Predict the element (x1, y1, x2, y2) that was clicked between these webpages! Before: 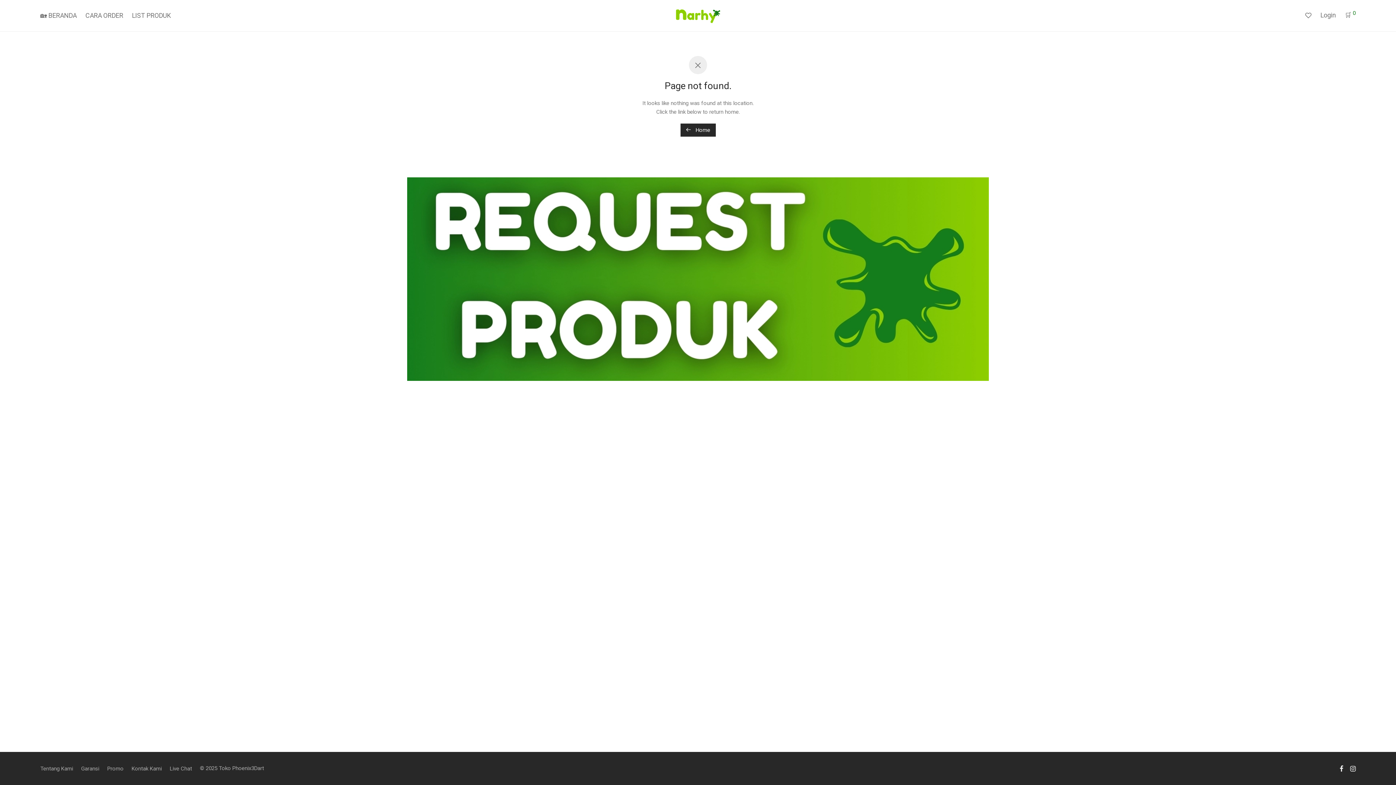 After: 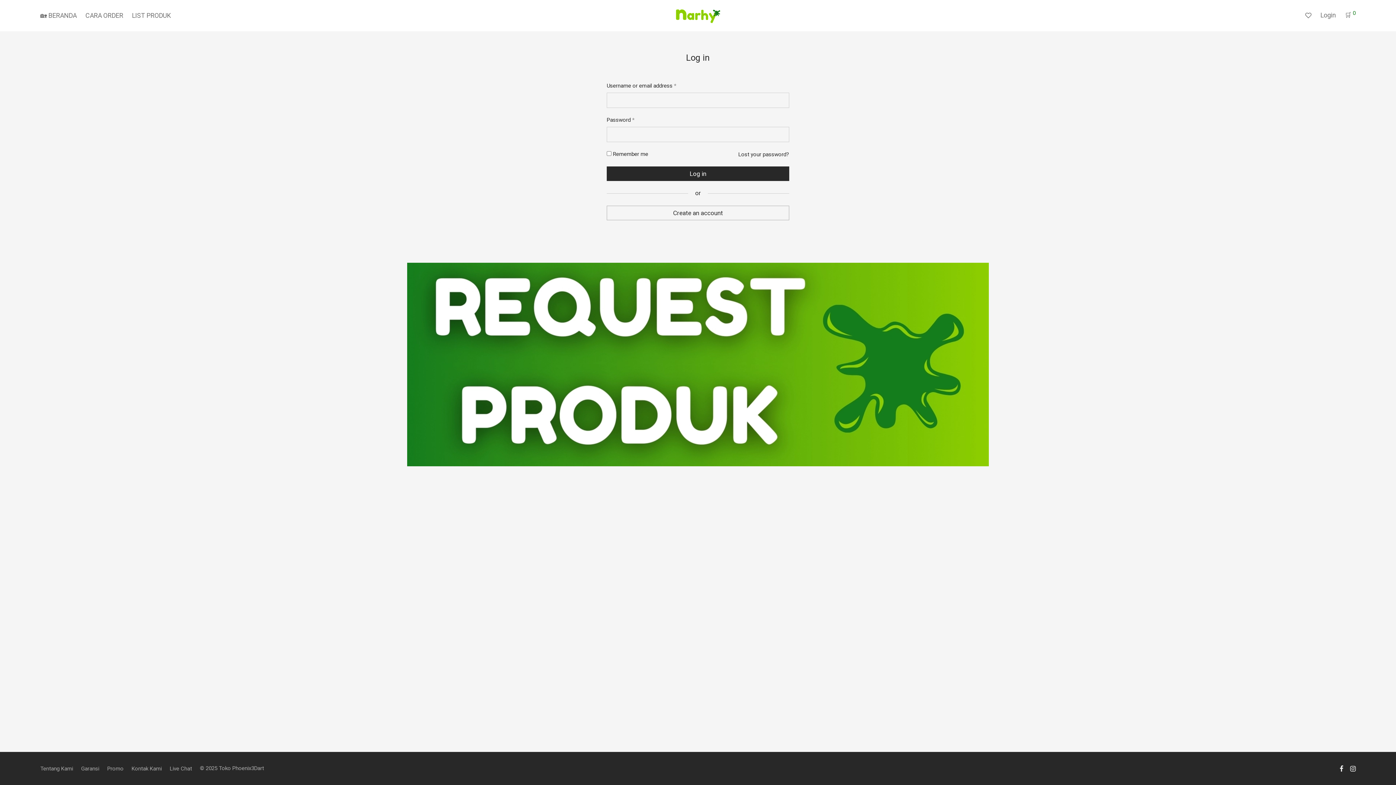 Action: label: Login bbox: (1316, 6, 1340, 24)